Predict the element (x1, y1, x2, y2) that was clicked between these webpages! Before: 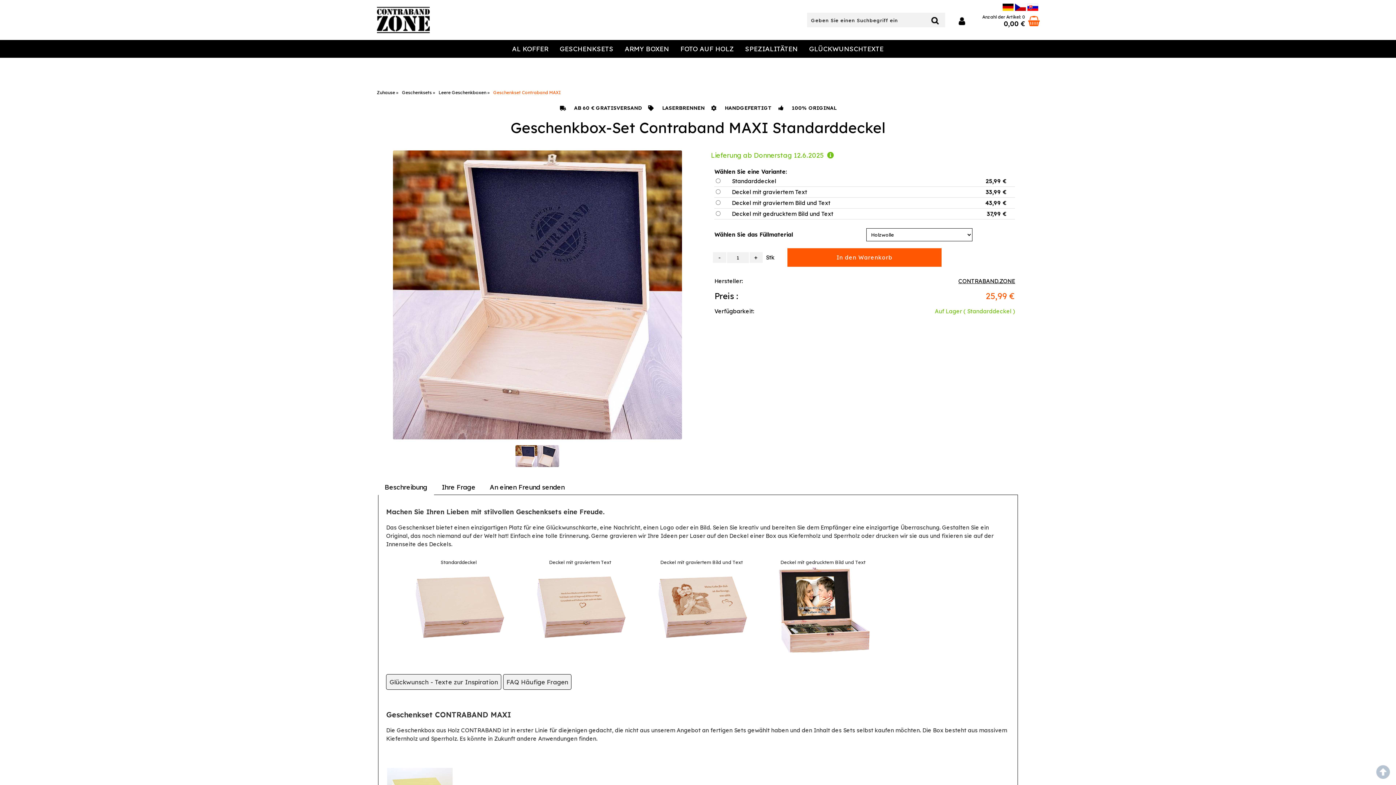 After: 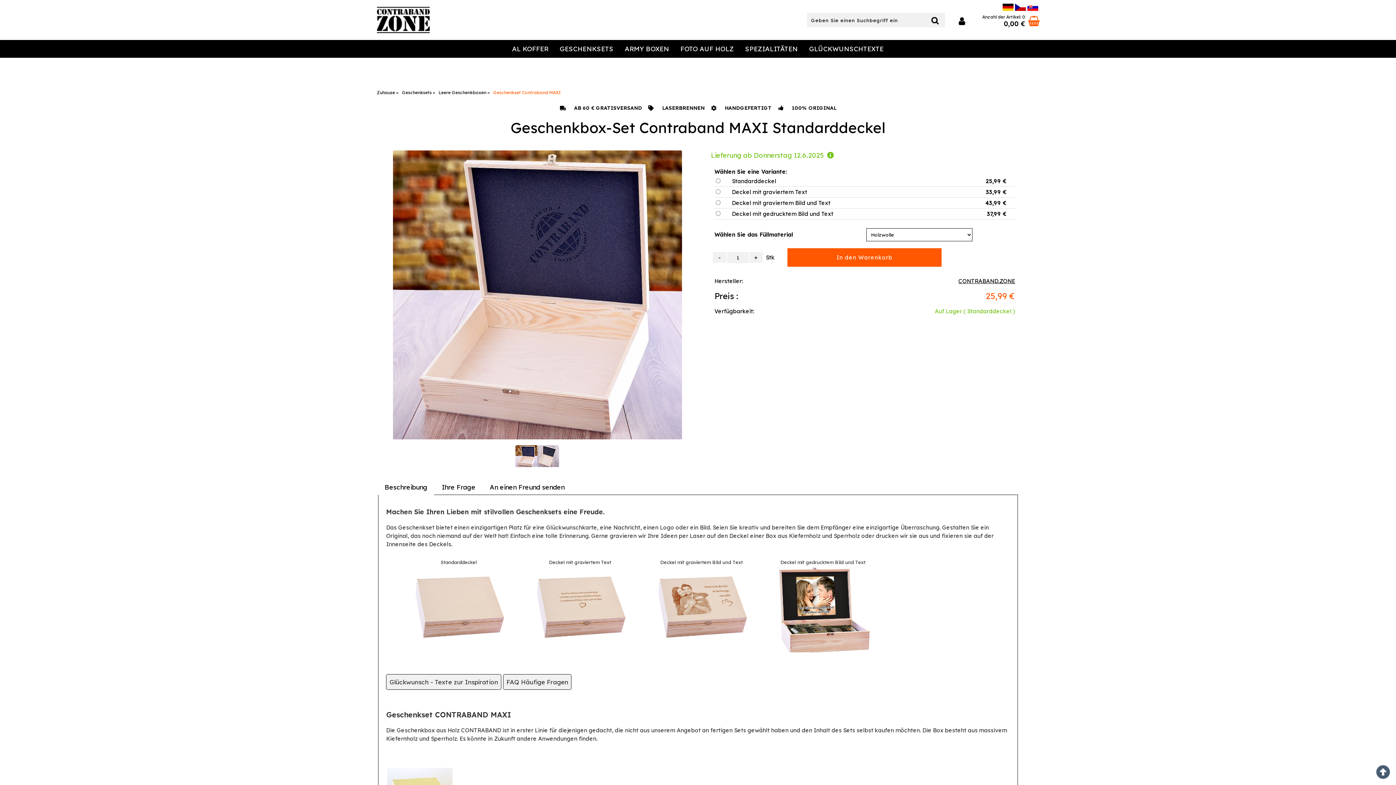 Action: label: !_nahoru_! bbox: (1376, 765, 1394, 783)